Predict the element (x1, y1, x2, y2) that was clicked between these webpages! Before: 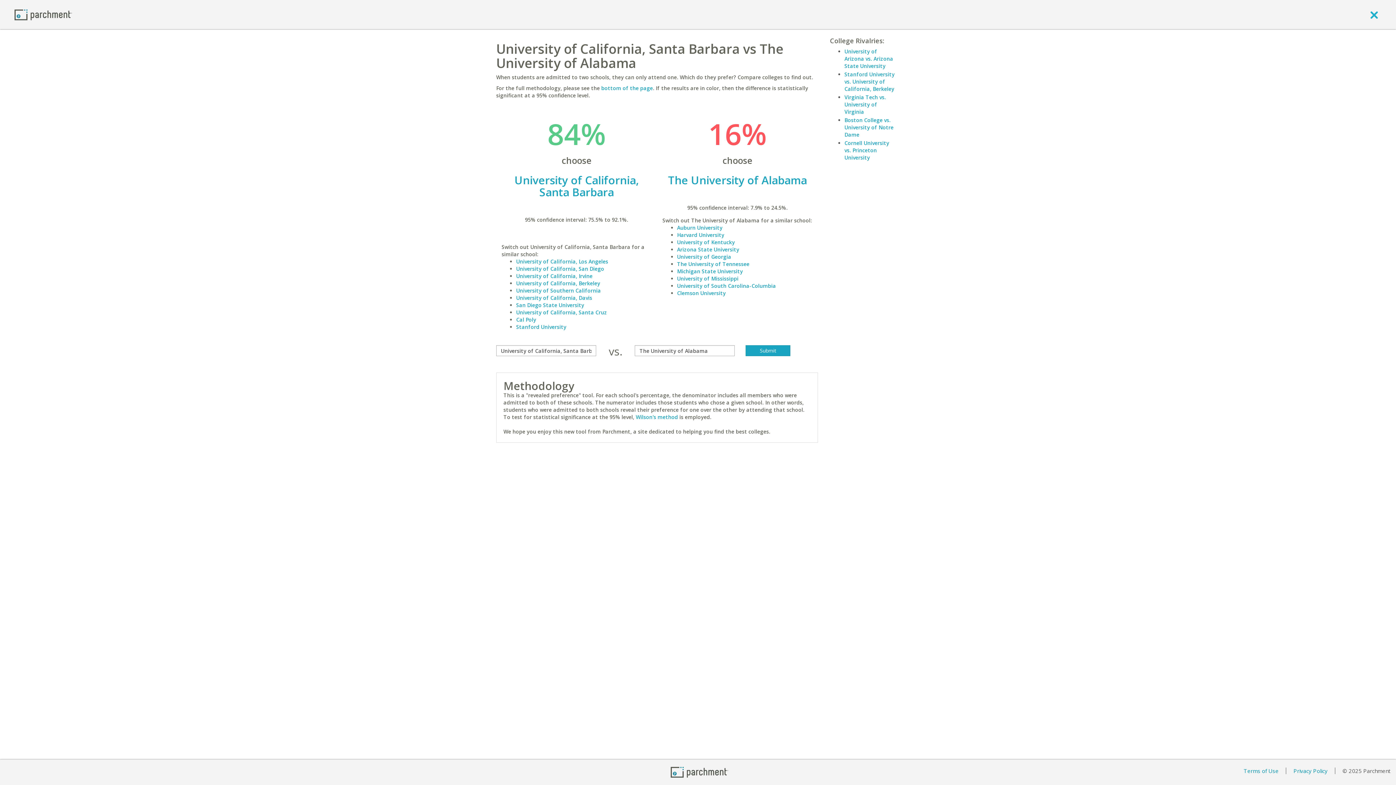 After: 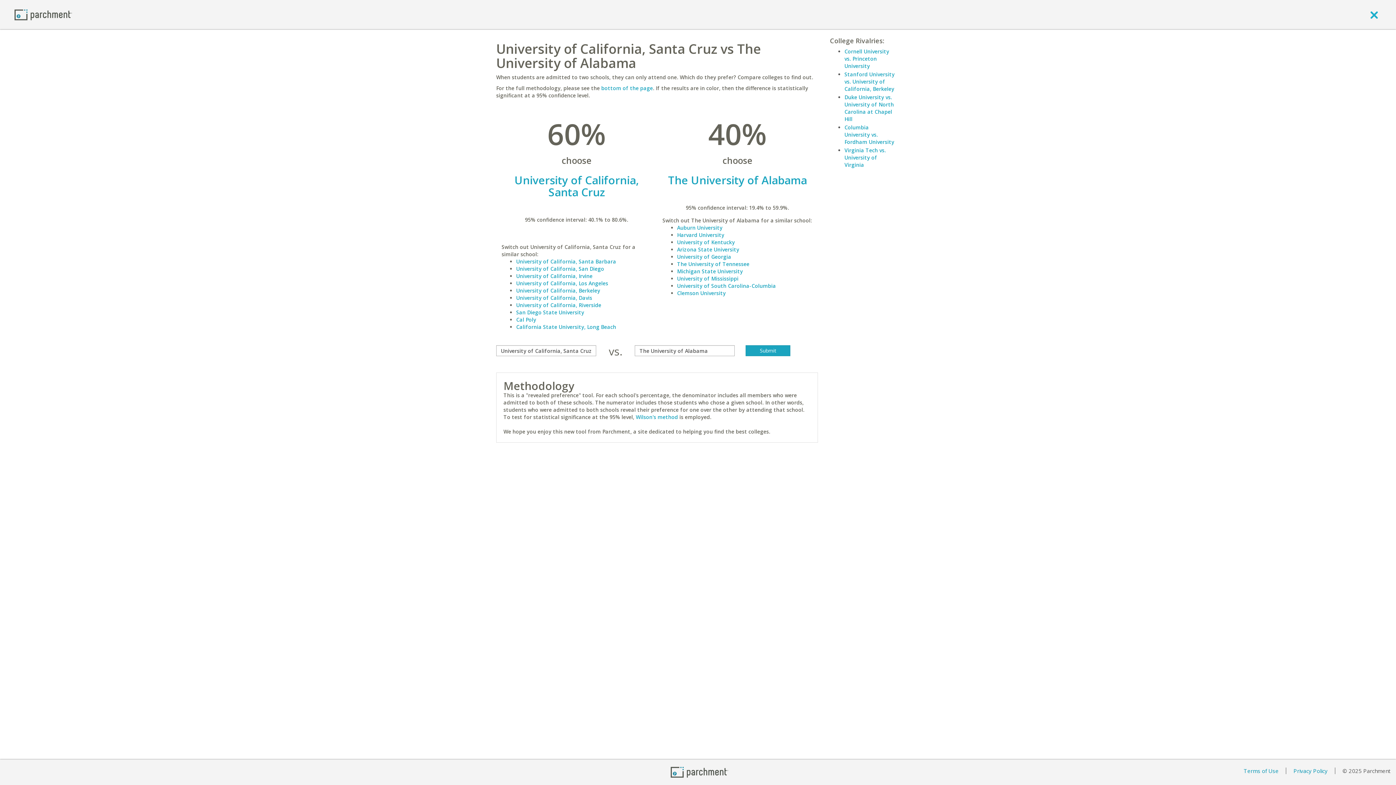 Action: bbox: (516, 309, 607, 316) label: University of California, Santa Cruz